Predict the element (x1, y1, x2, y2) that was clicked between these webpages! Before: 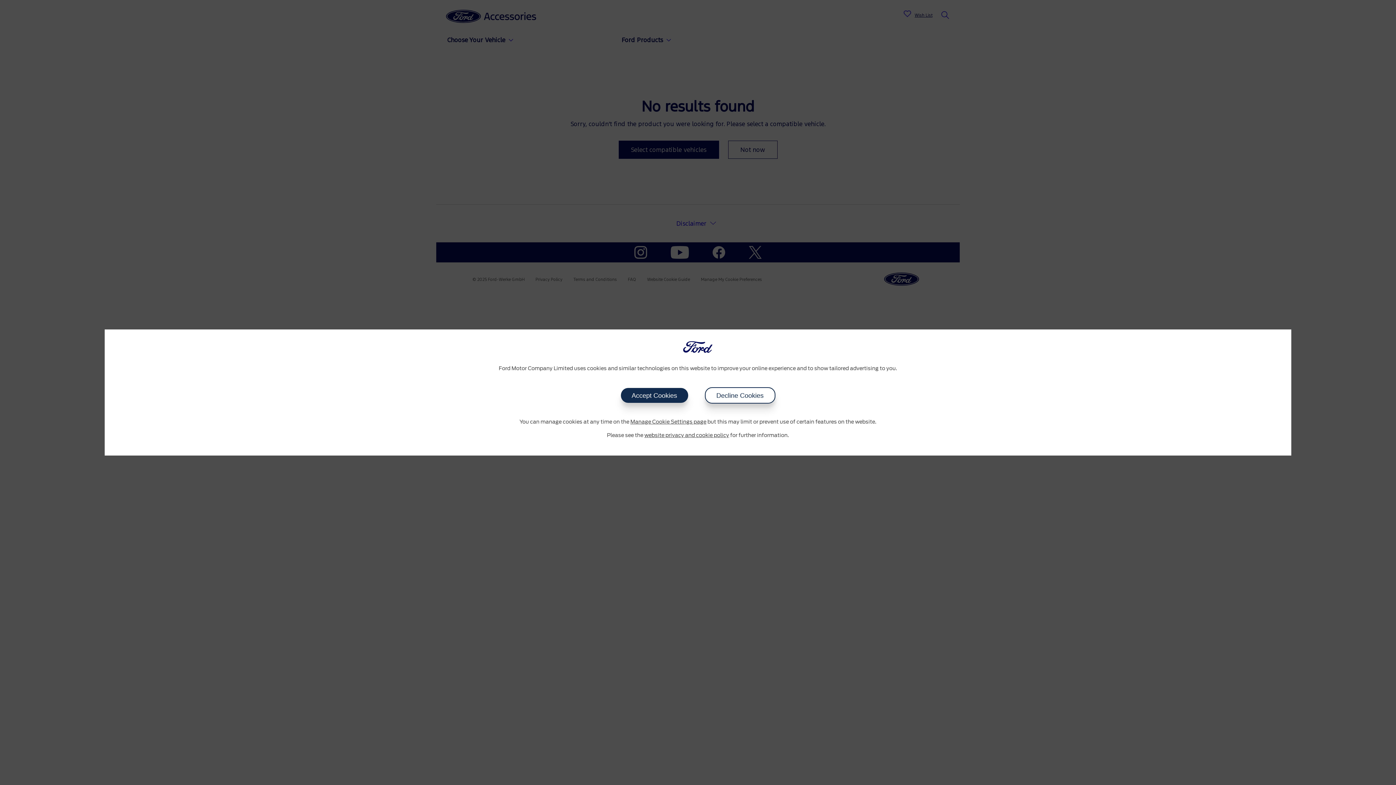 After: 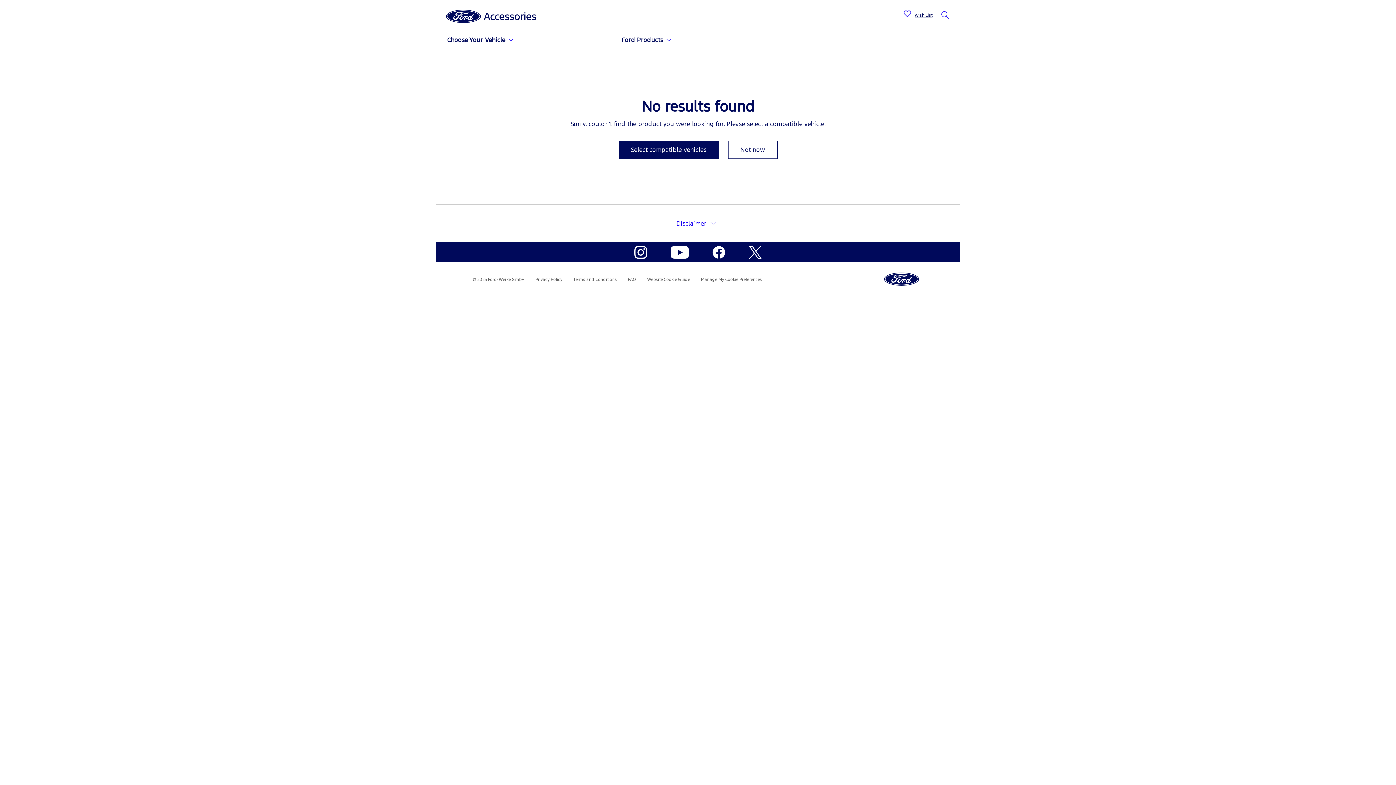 Action: label: Accept Cookies bbox: (620, 388, 688, 403)